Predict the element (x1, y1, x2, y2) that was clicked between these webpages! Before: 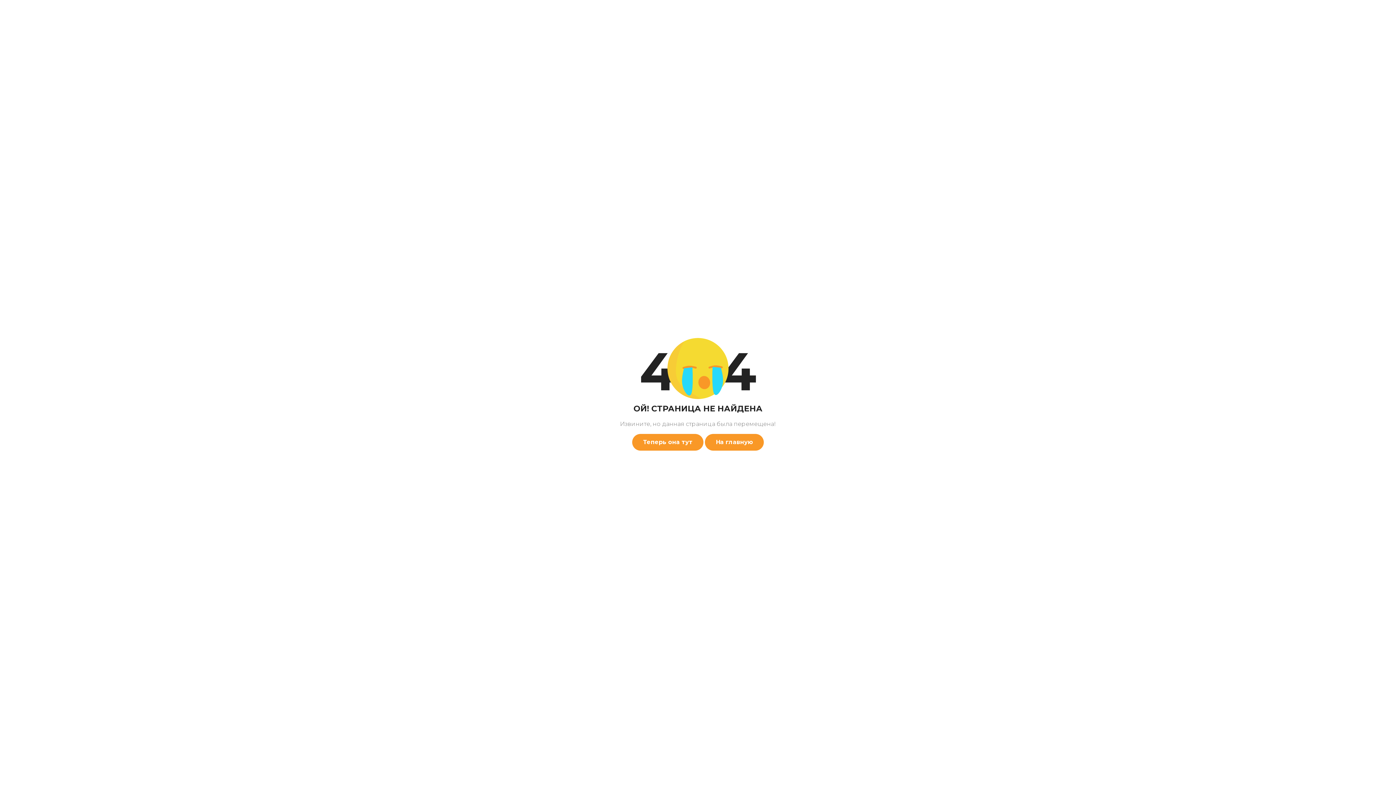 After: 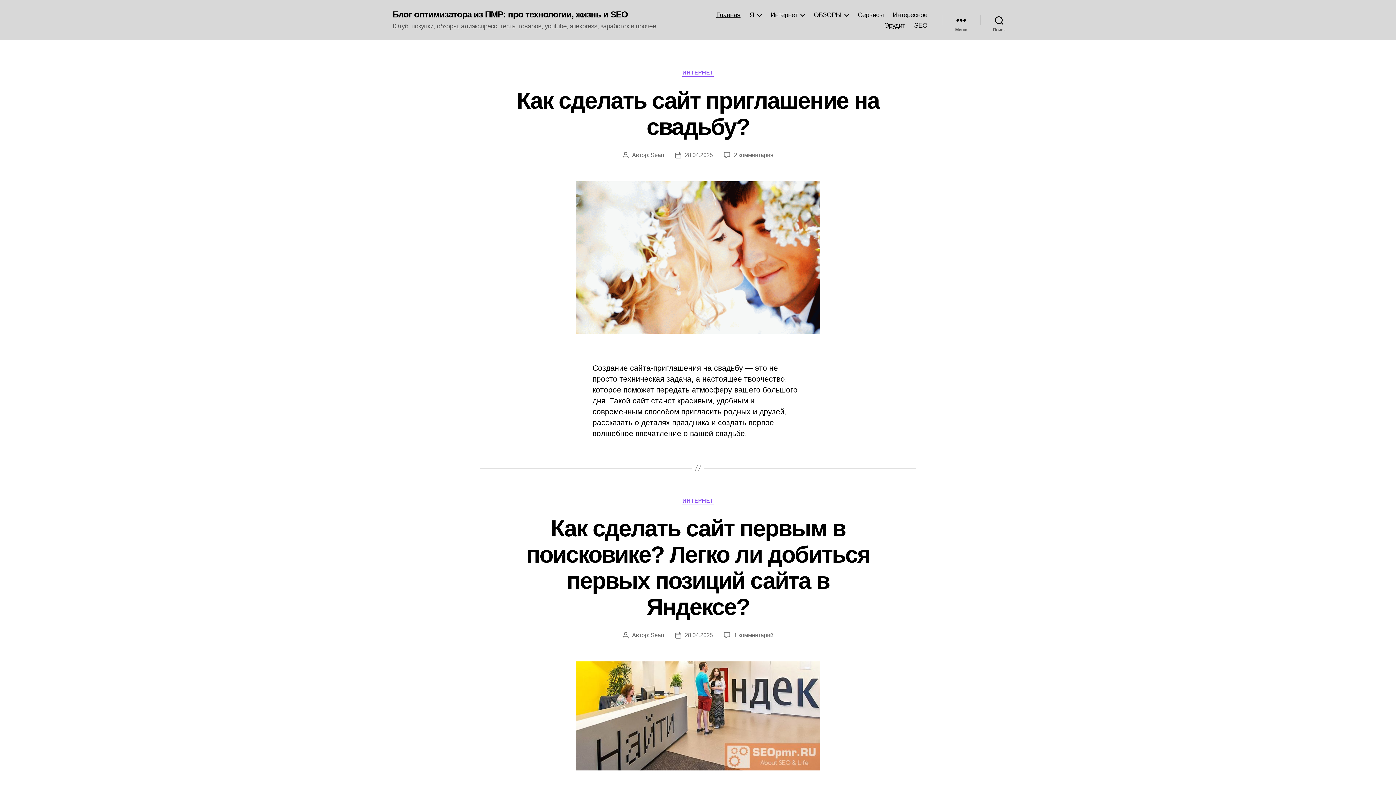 Action: label: На главную bbox: (705, 434, 764, 450)